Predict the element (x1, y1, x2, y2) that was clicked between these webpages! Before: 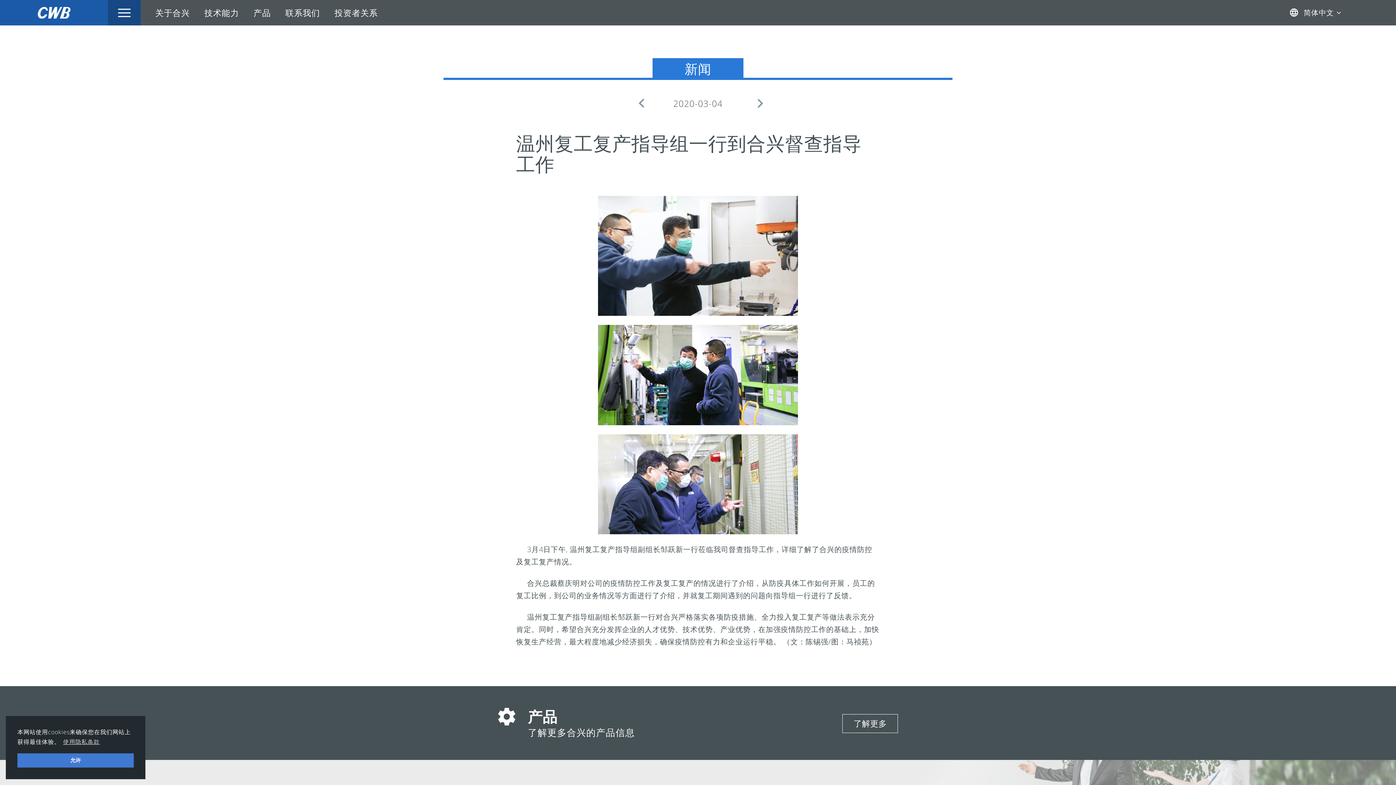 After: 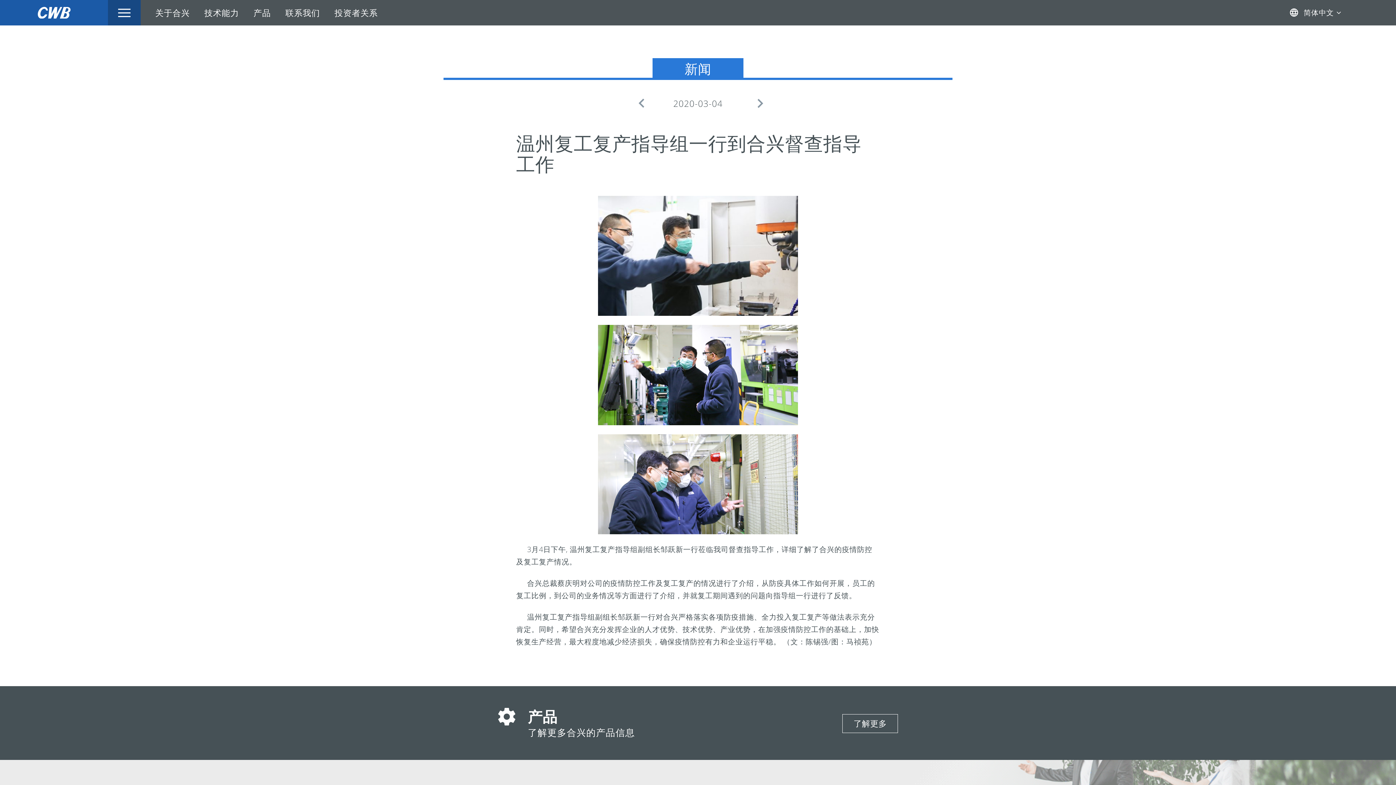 Action: label: dismiss cookie message bbox: (17, 753, 133, 768)